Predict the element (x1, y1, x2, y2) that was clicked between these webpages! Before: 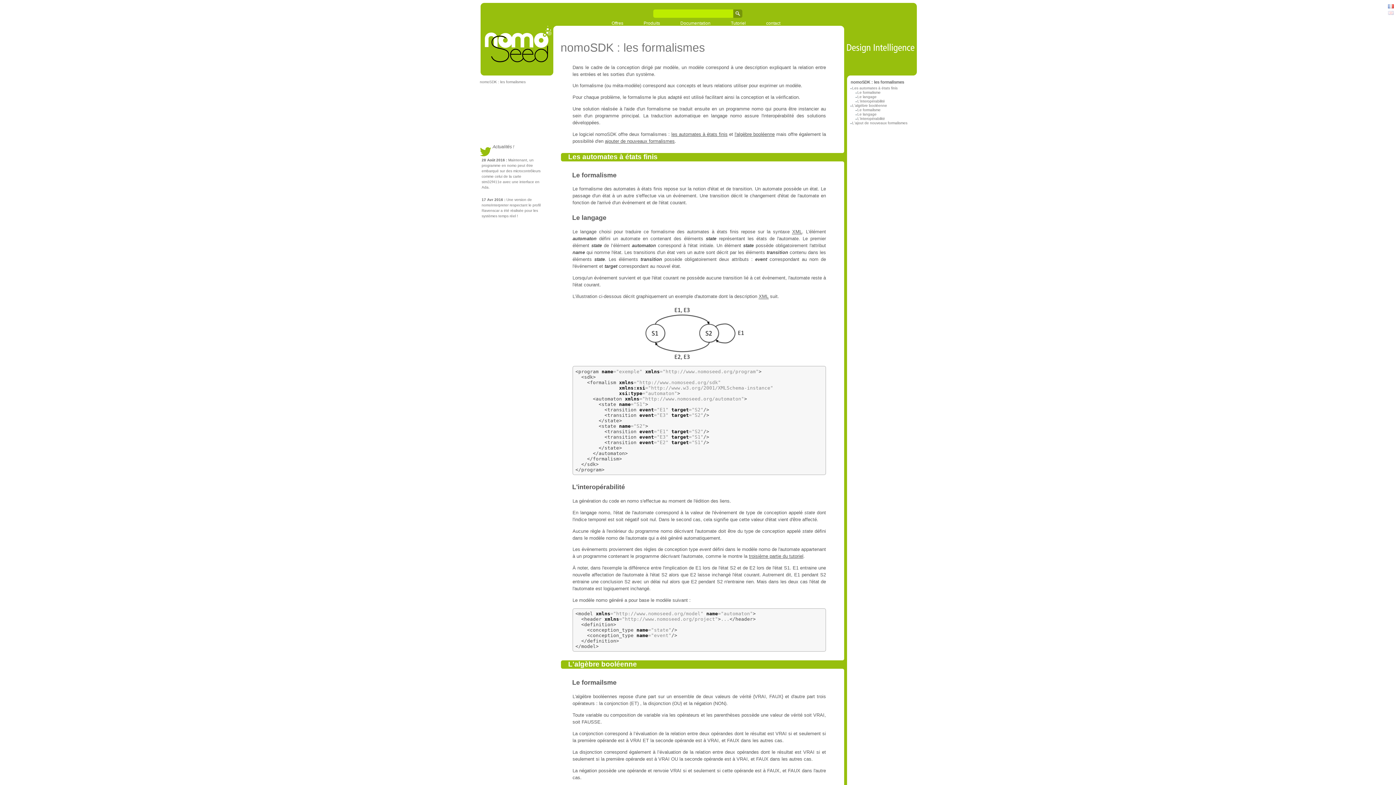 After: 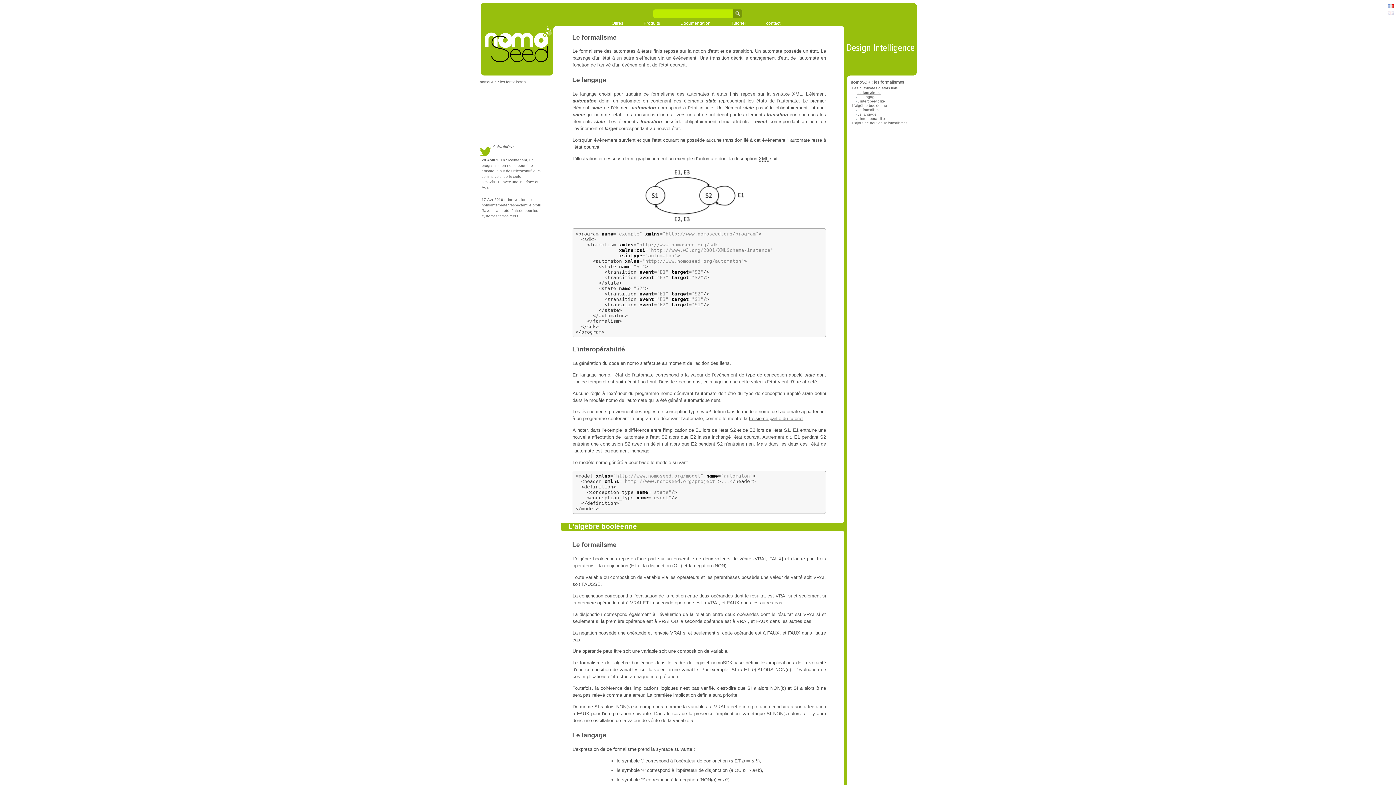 Action: label: Le formalisme bbox: (857, 90, 880, 94)